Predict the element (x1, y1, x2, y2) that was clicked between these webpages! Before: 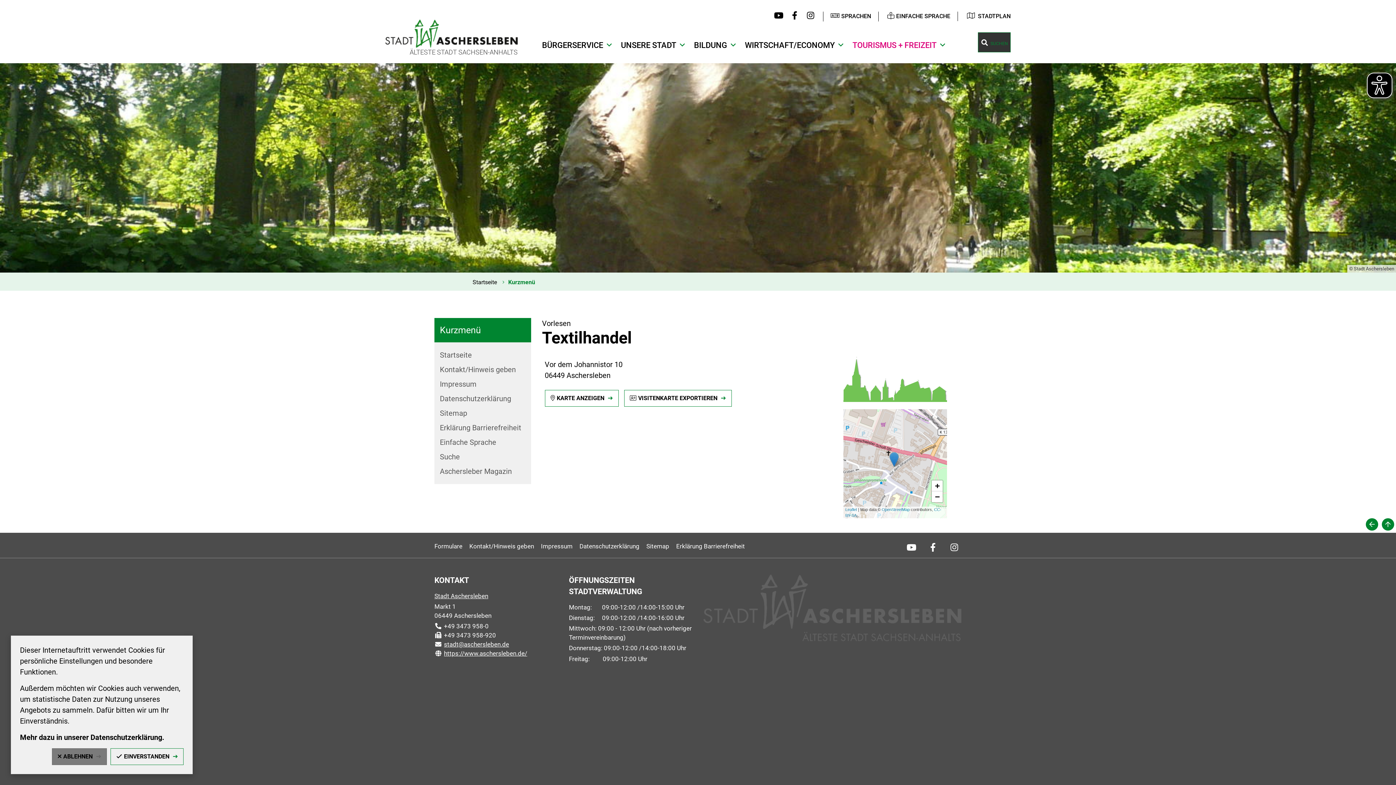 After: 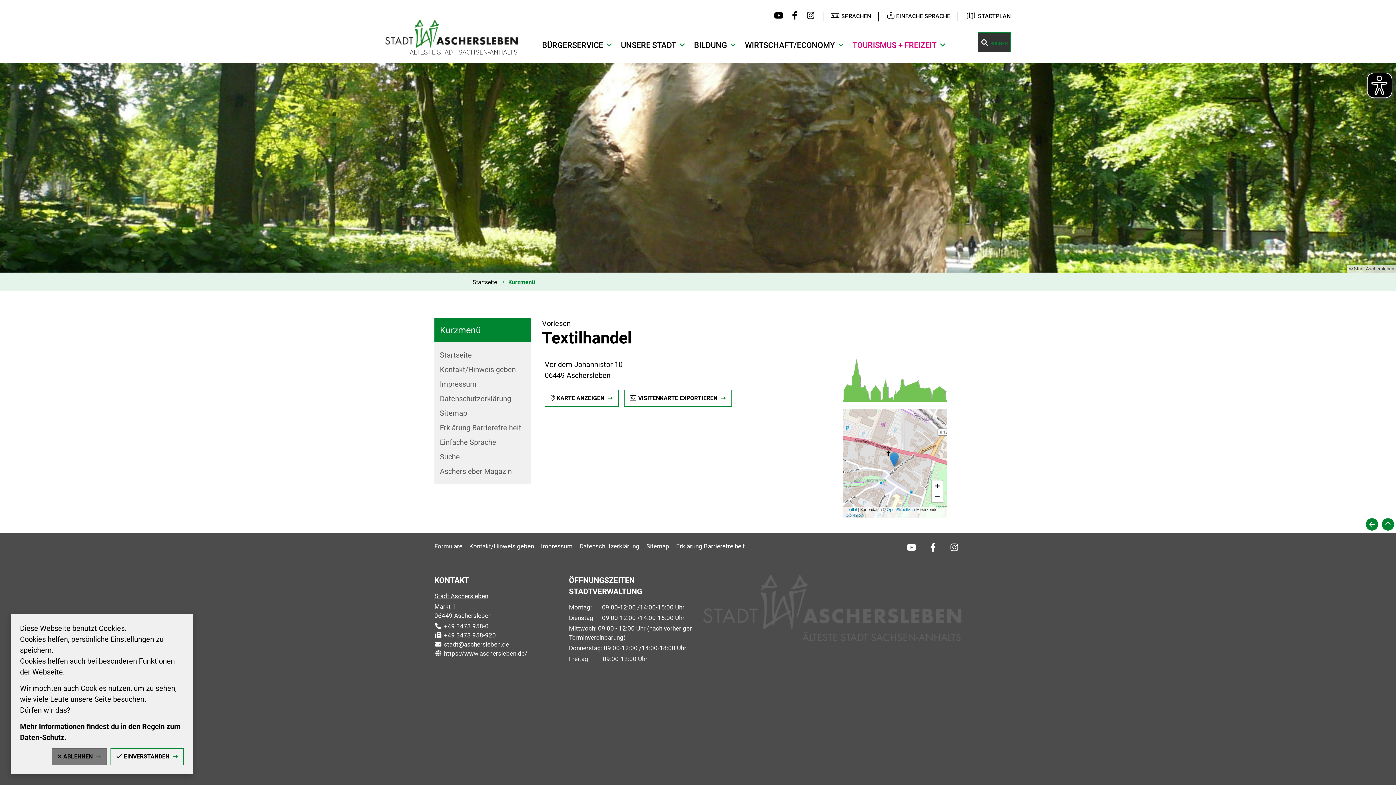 Action: label:  EINFACHE SPRACHE bbox: (871, 10, 950, 21)